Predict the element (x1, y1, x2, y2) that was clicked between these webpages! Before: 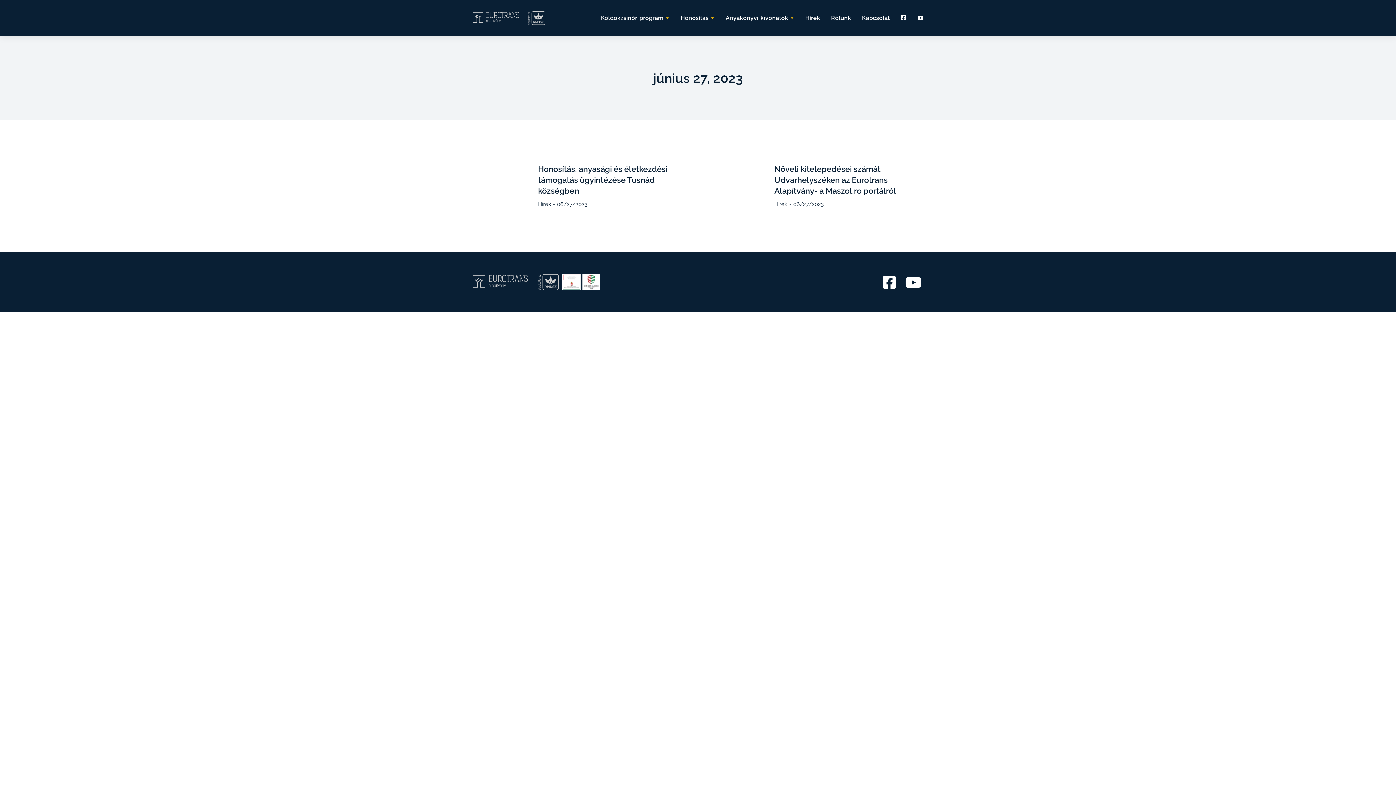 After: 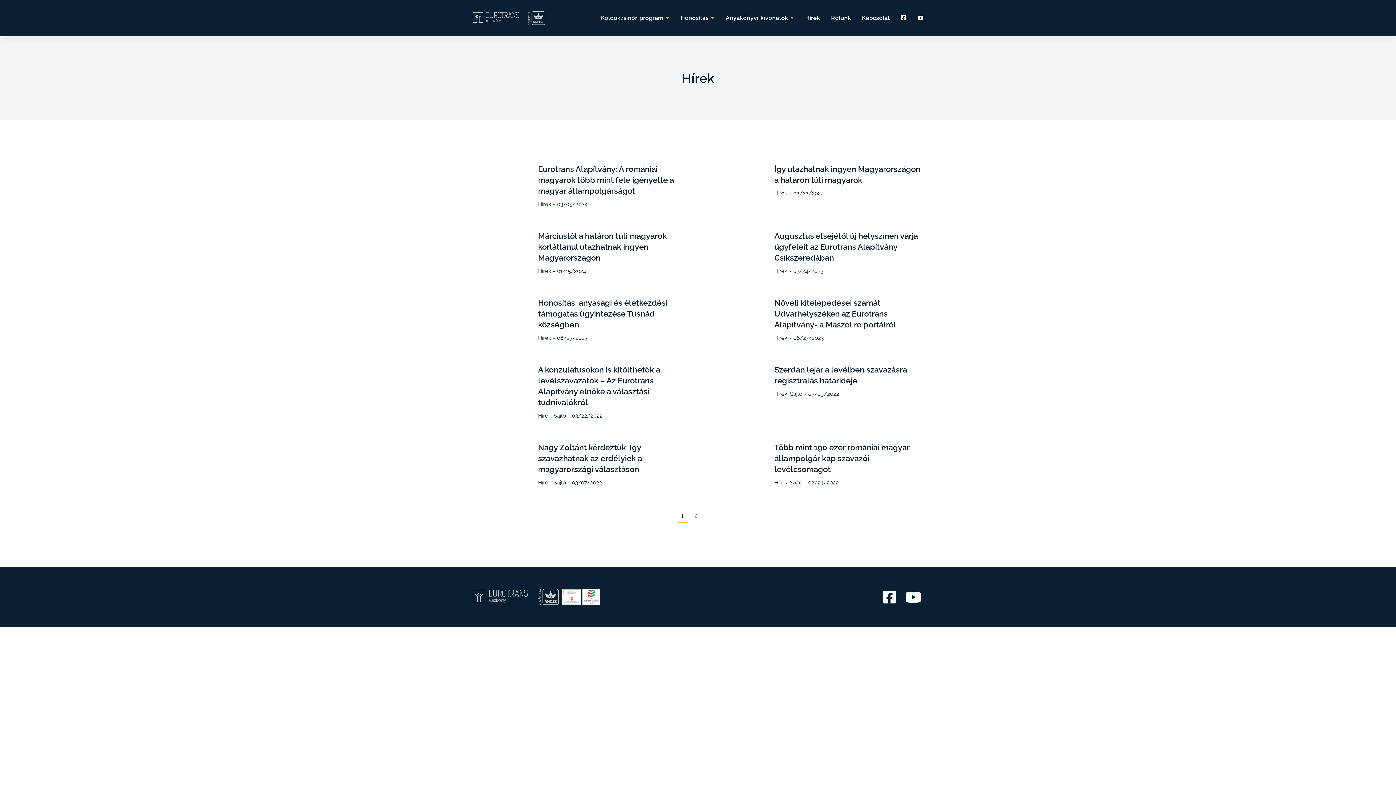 Action: label: Hírek bbox: (774, 201, 787, 207)